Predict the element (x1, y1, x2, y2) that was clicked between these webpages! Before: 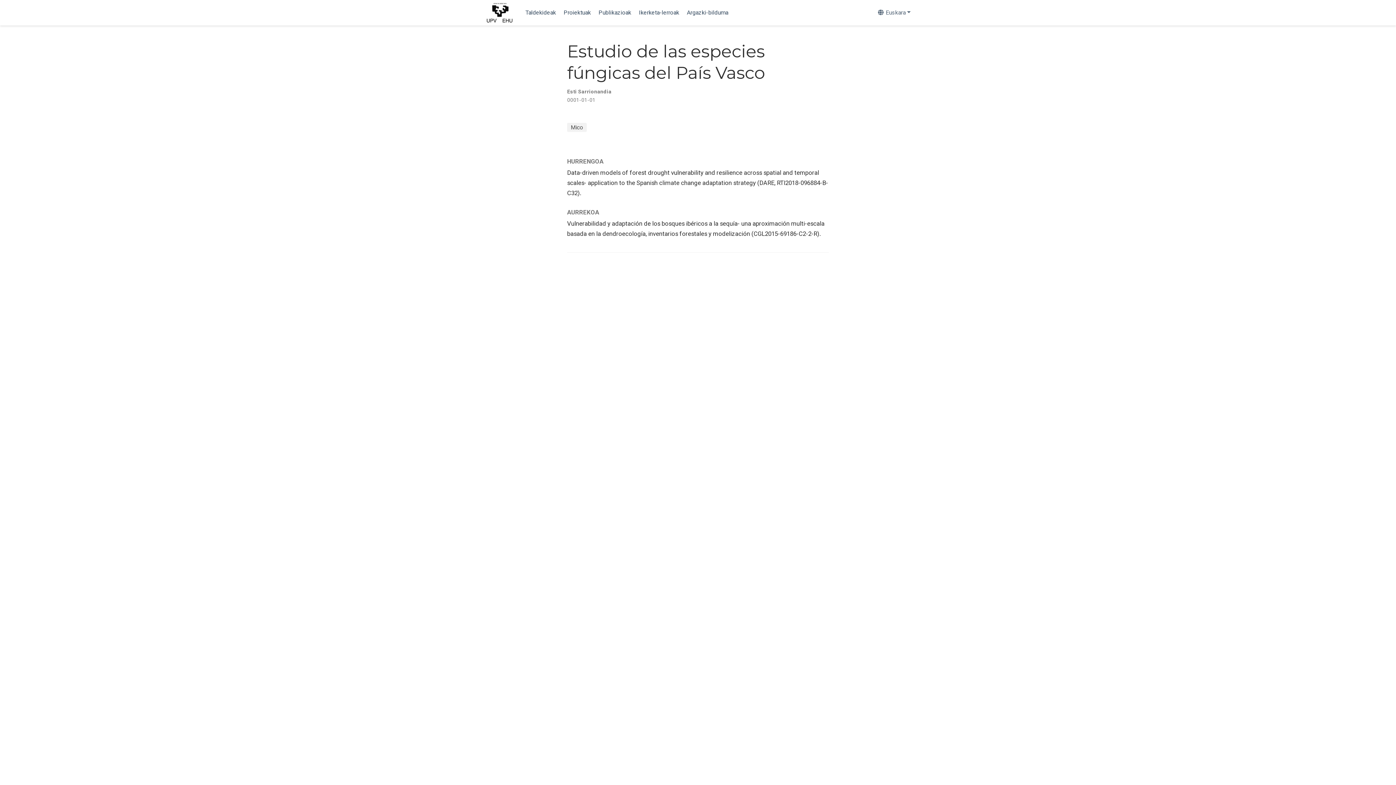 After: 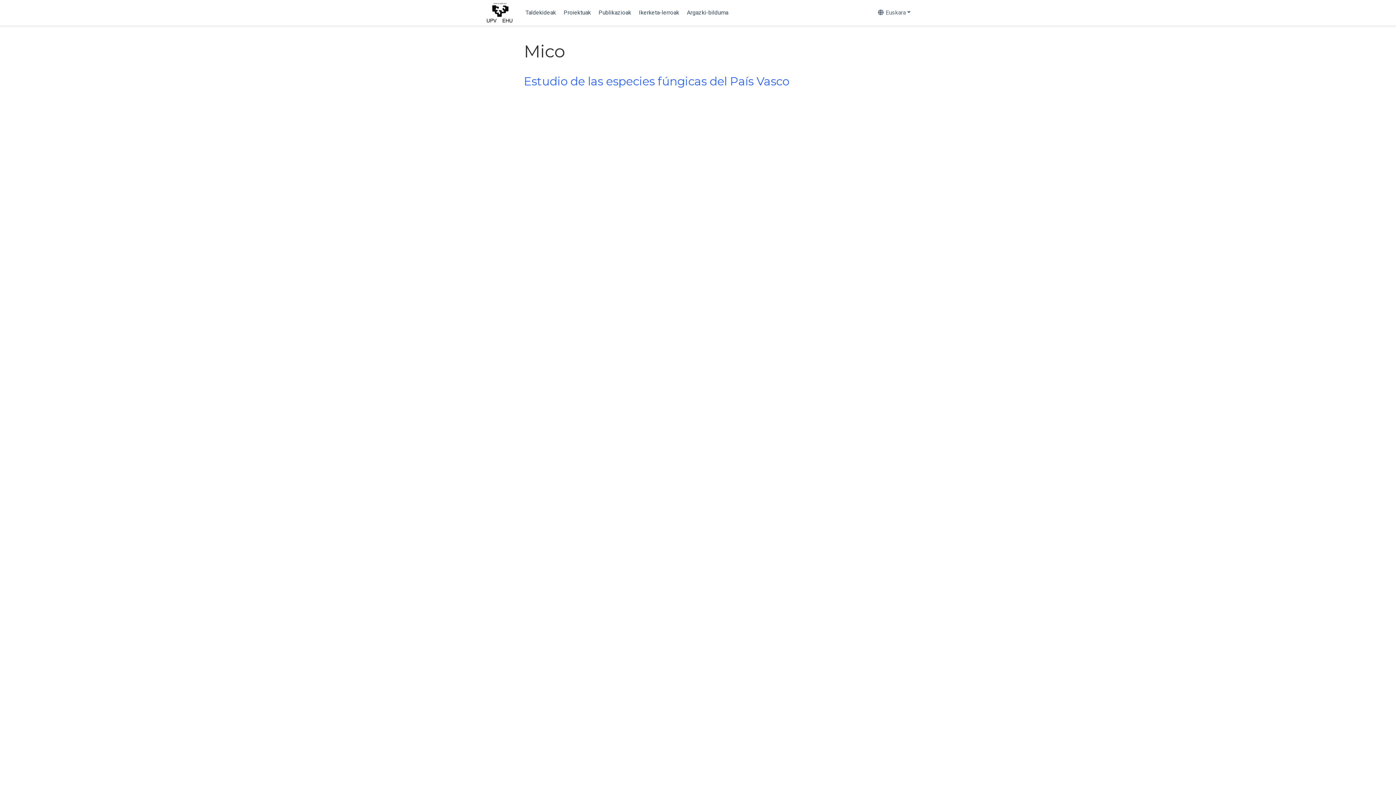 Action: label: Mico bbox: (567, 122, 586, 131)